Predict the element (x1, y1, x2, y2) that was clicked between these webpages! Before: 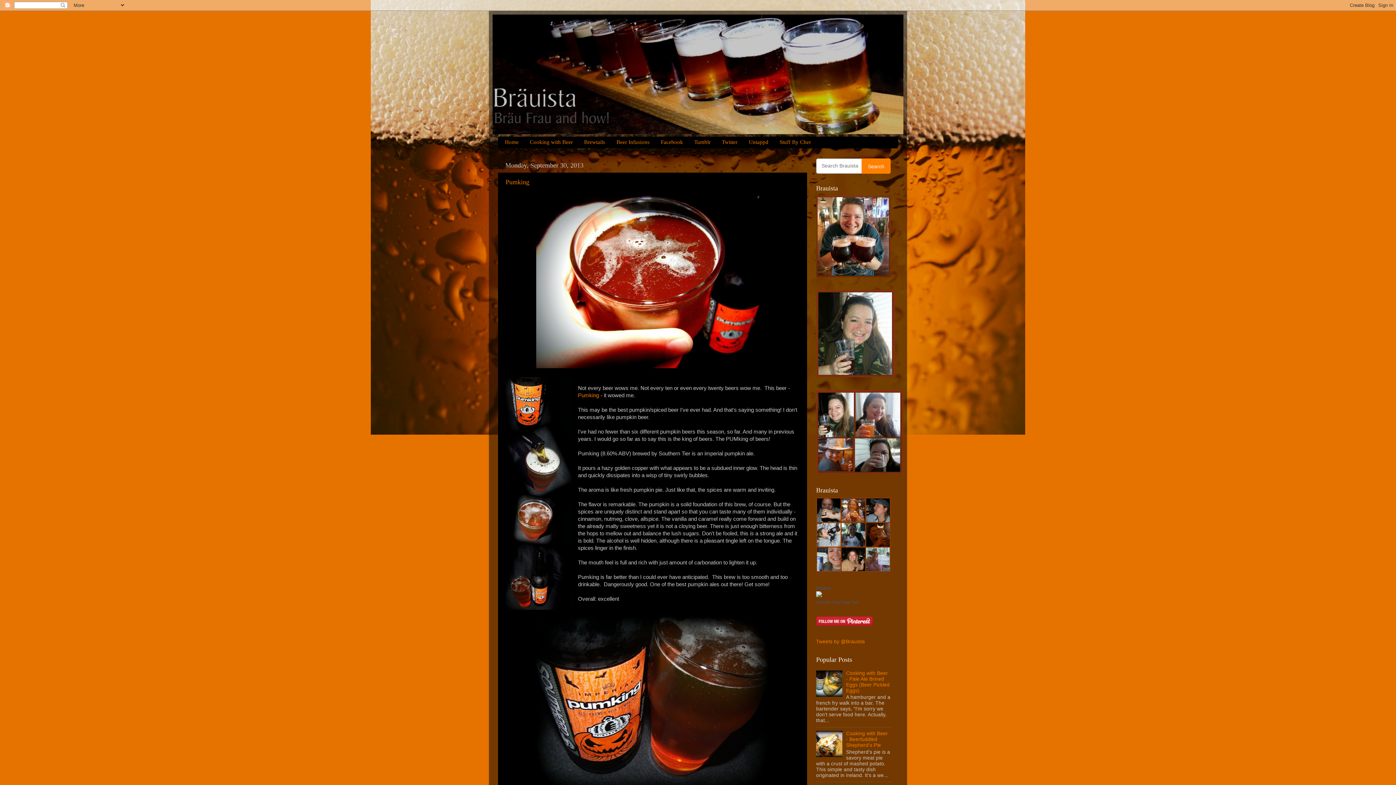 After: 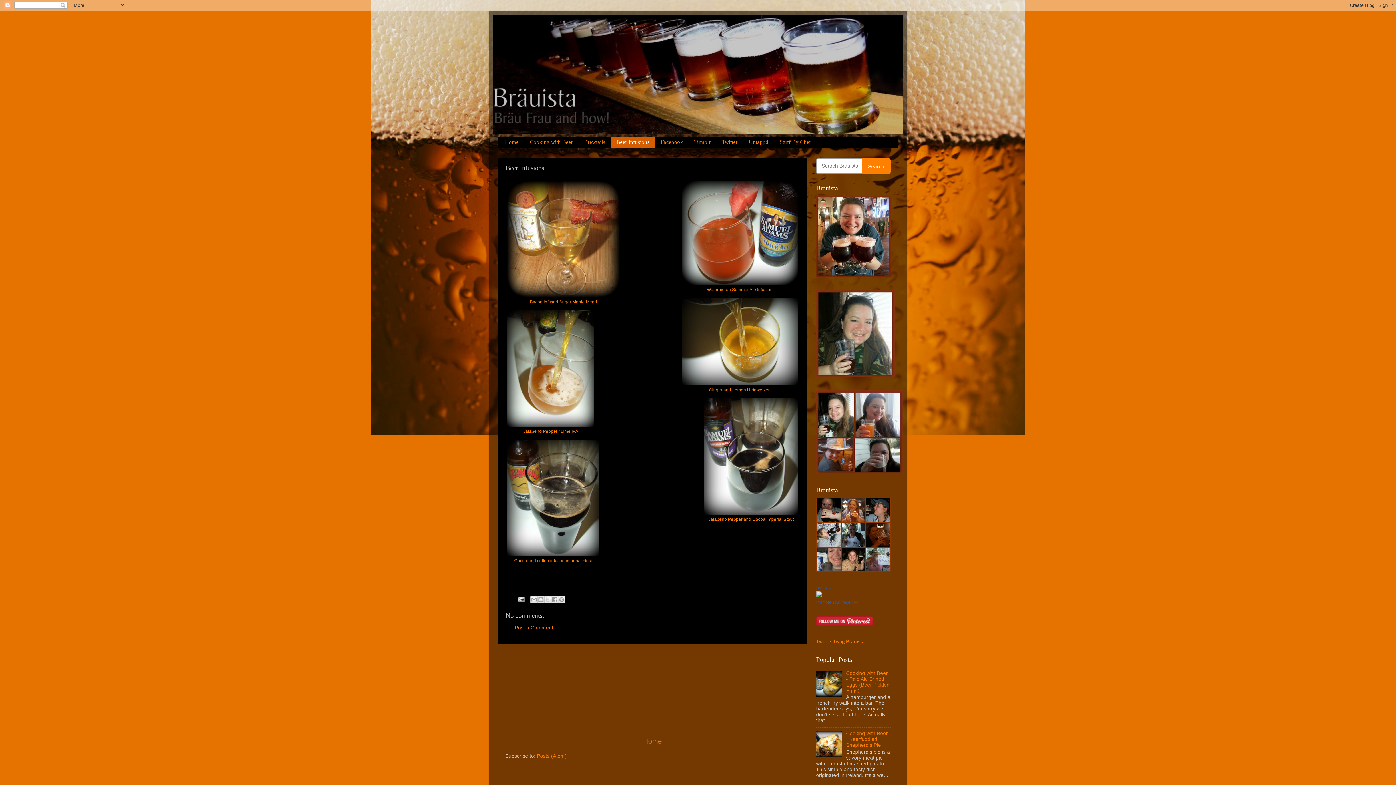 Action: label: Beer Infusions bbox: (611, 136, 655, 148)